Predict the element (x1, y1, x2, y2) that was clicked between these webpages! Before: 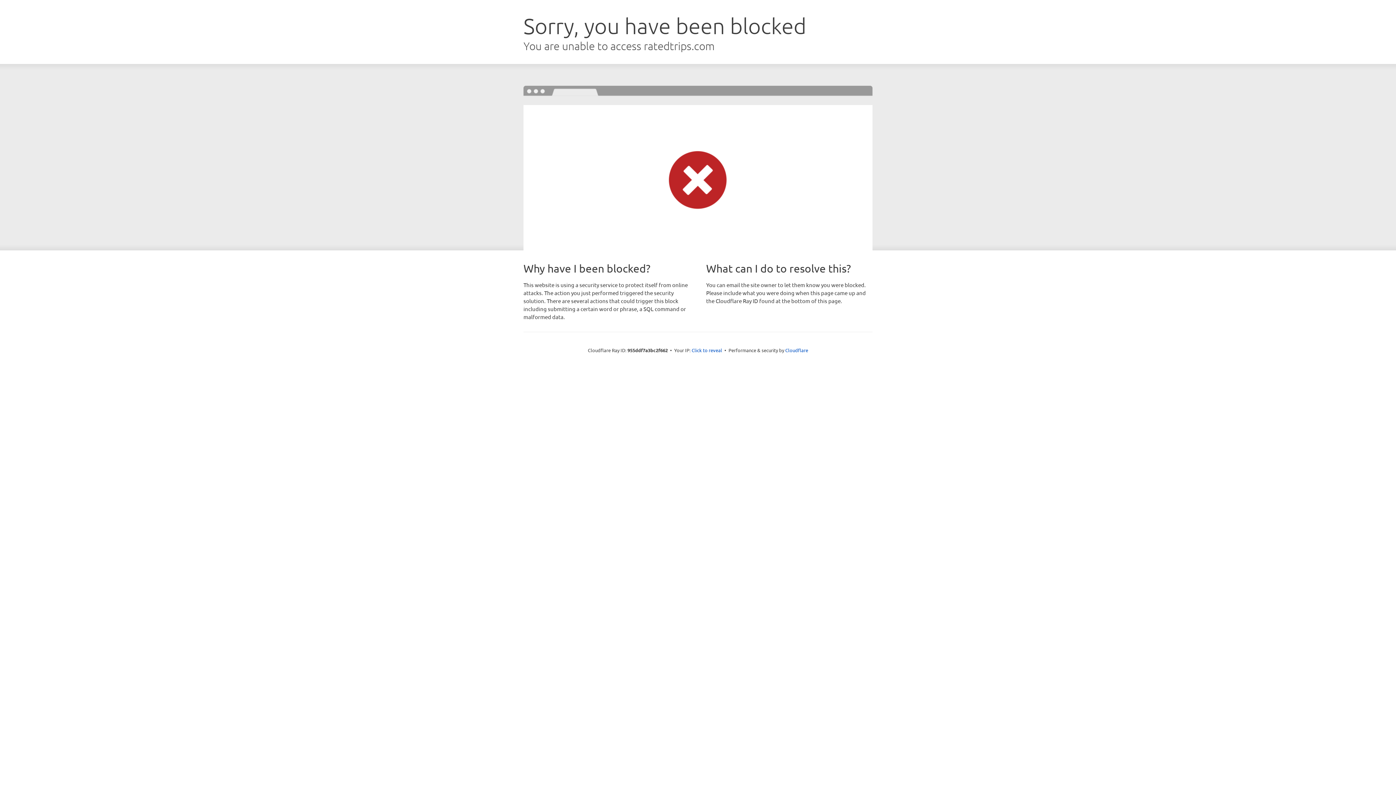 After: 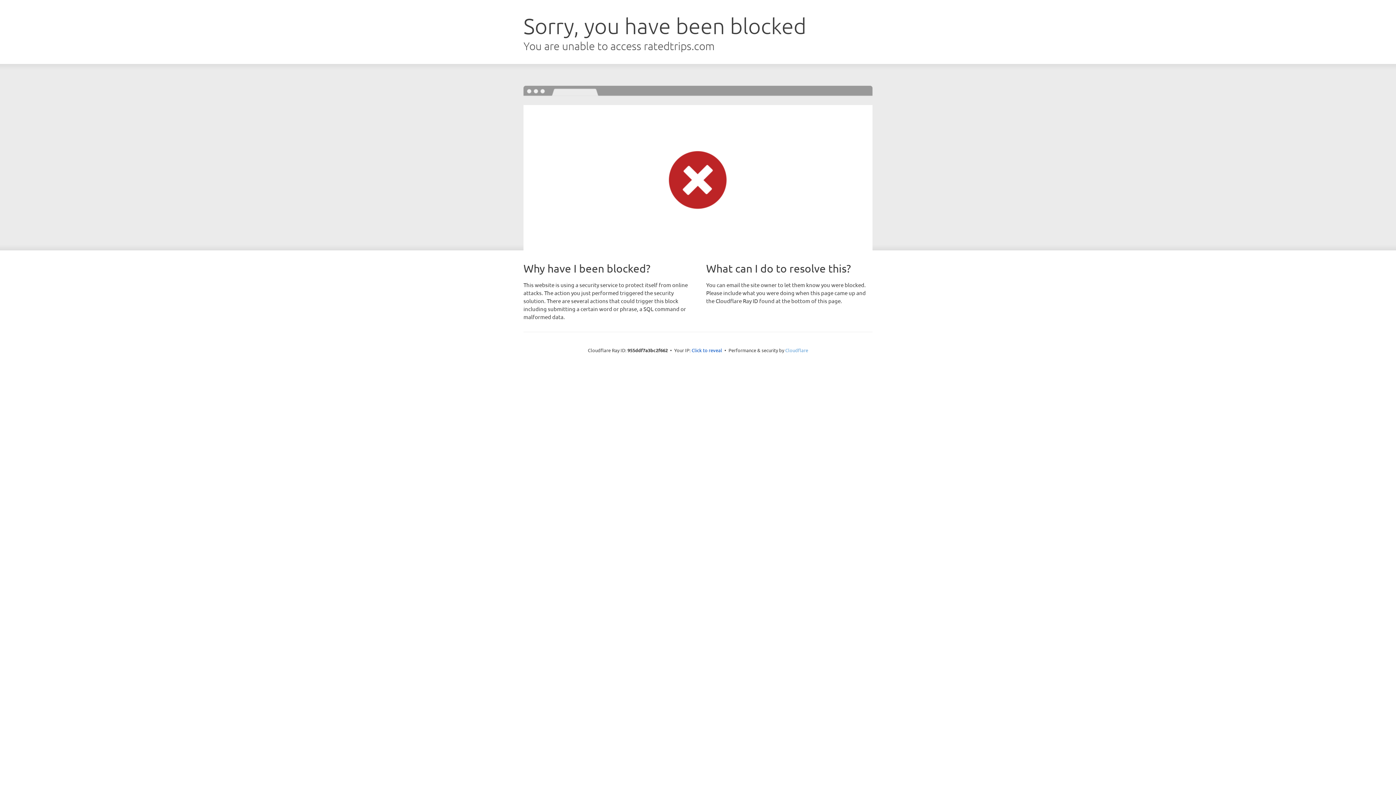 Action: label: Cloudflare bbox: (785, 347, 808, 353)